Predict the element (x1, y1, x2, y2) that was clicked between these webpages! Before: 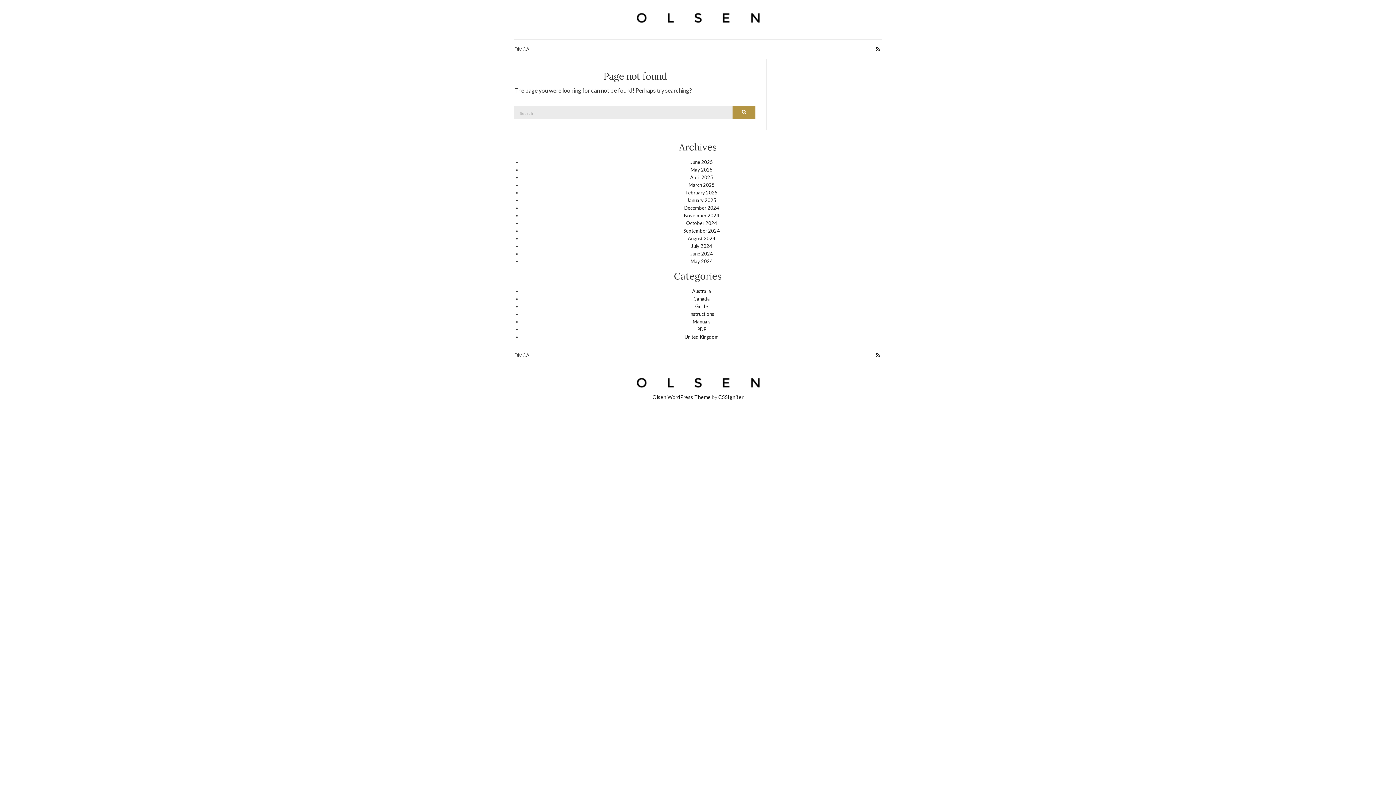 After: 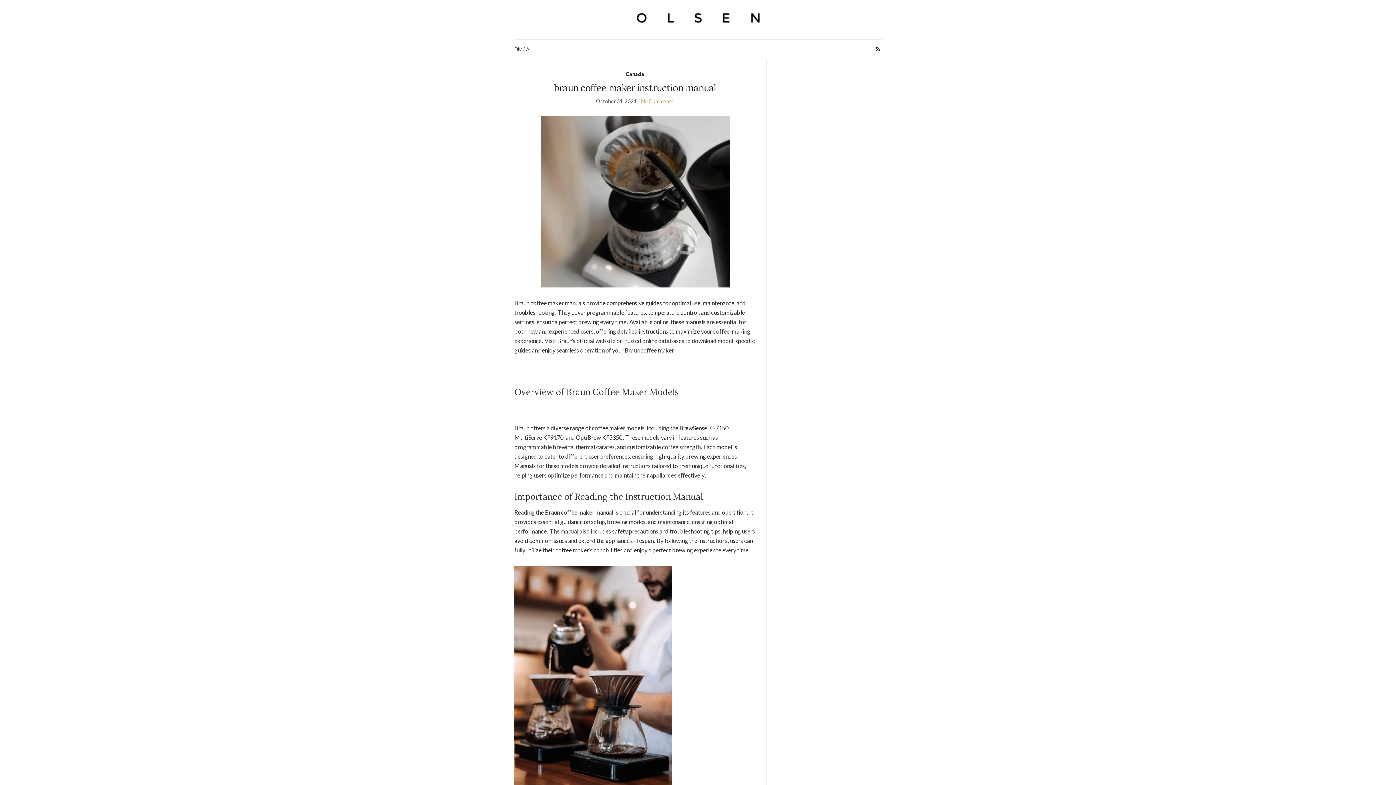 Action: bbox: (693, 296, 710, 301) label: Canada